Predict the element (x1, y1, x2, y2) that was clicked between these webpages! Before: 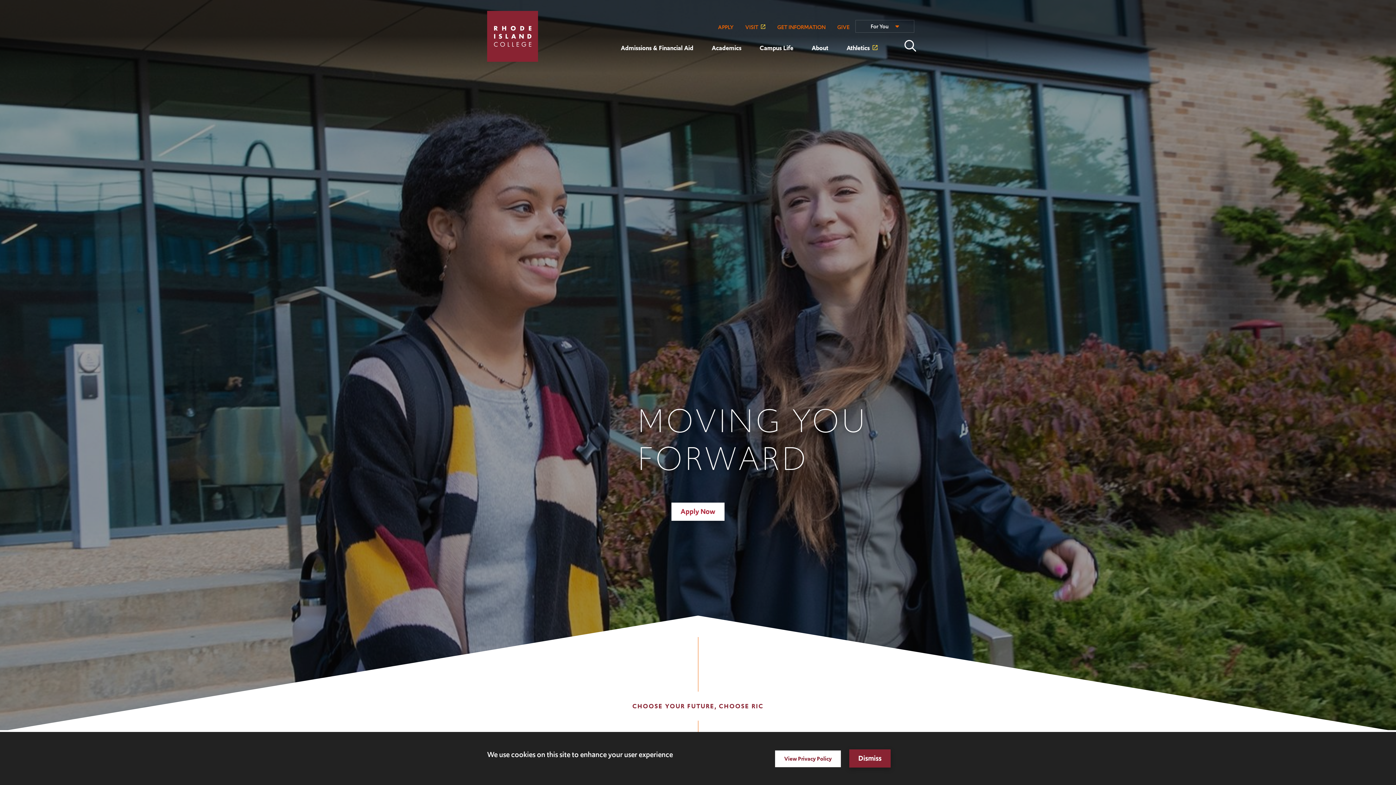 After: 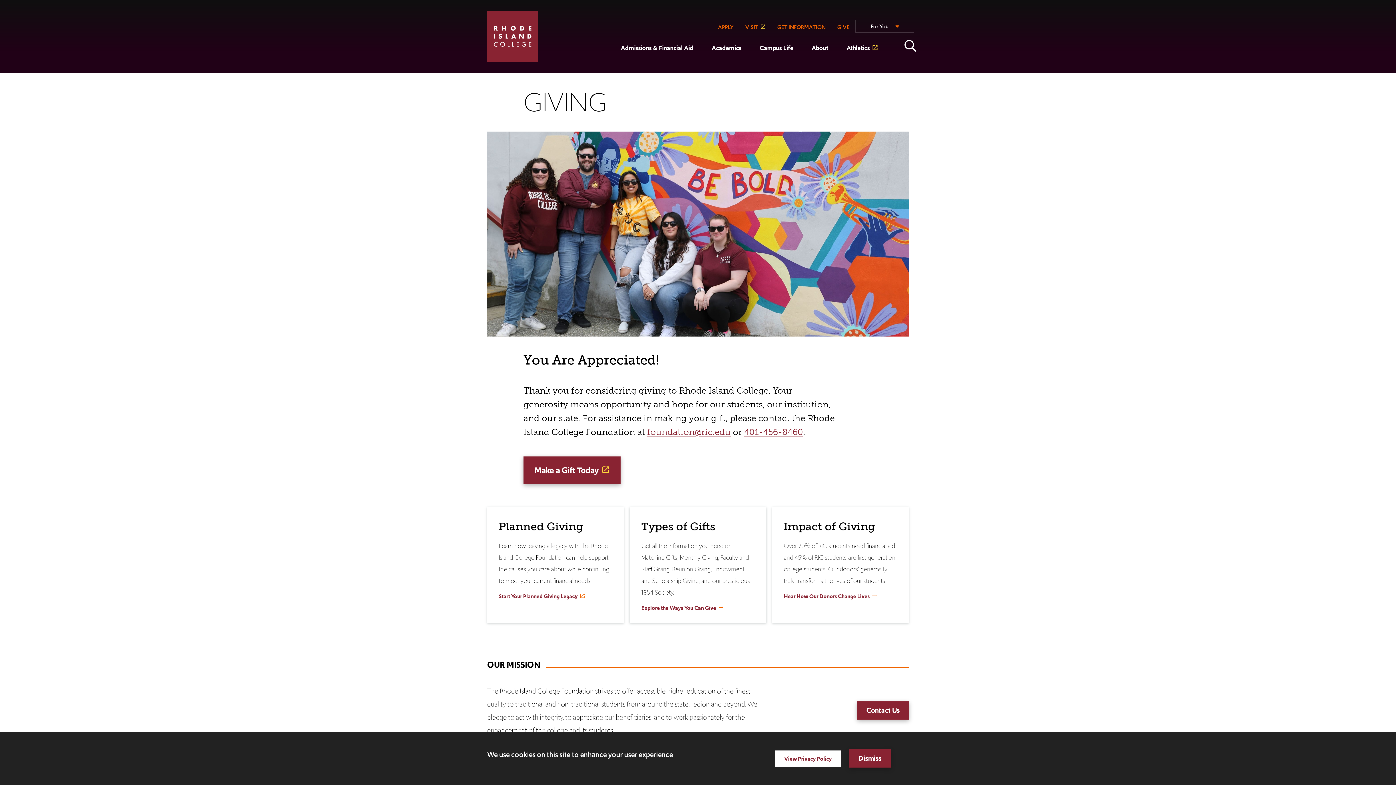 Action: label: GIVE bbox: (831, 20, 855, 34)